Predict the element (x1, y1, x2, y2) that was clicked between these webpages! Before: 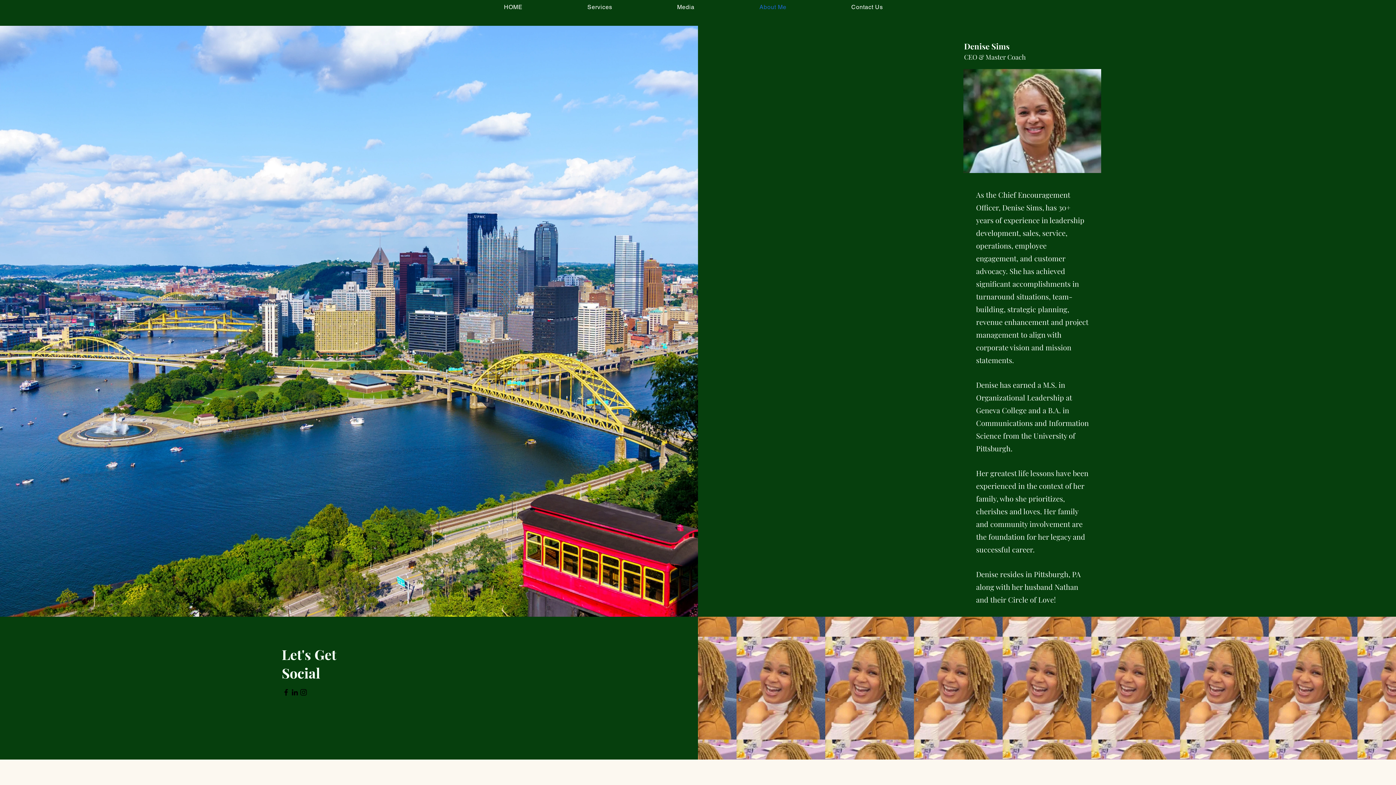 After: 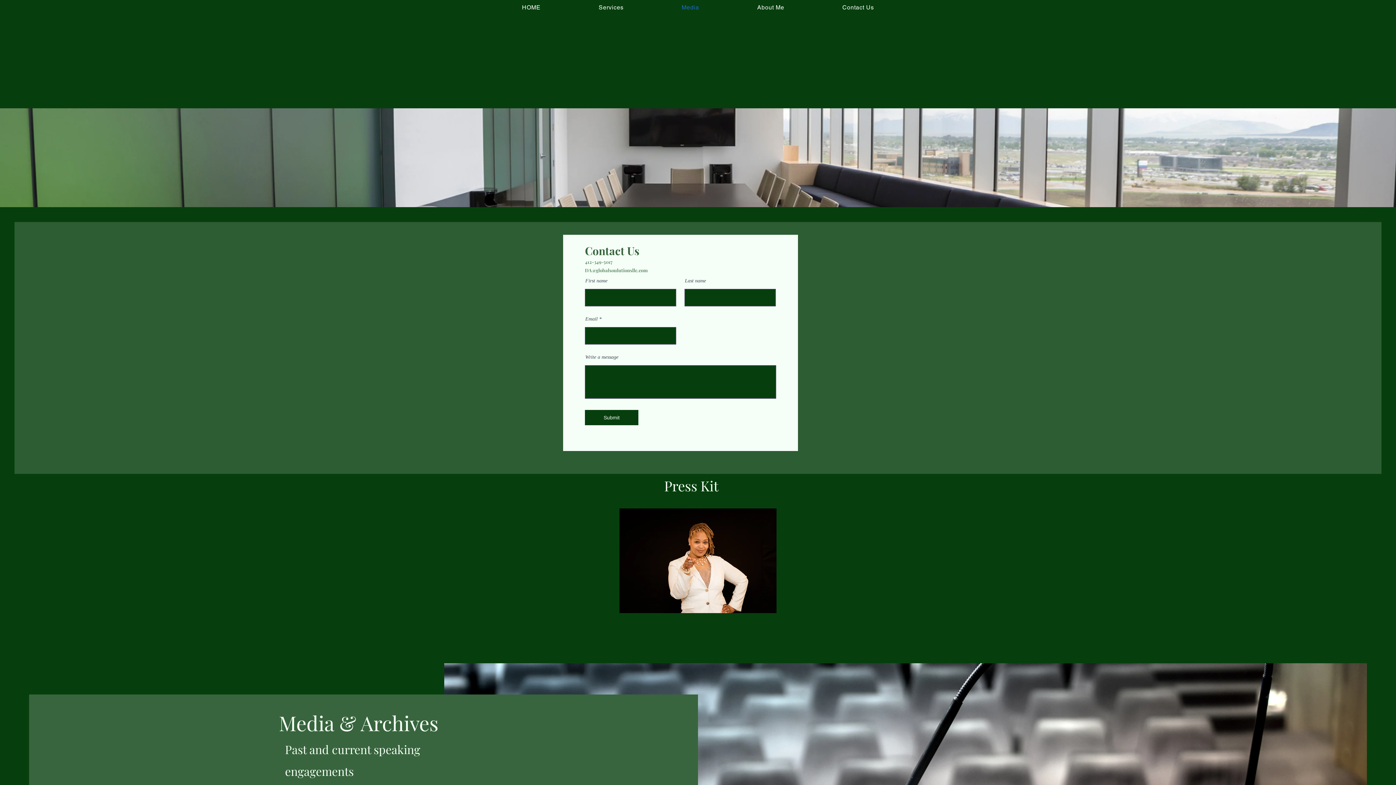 Action: label: Media bbox: (646, 0, 725, 14)